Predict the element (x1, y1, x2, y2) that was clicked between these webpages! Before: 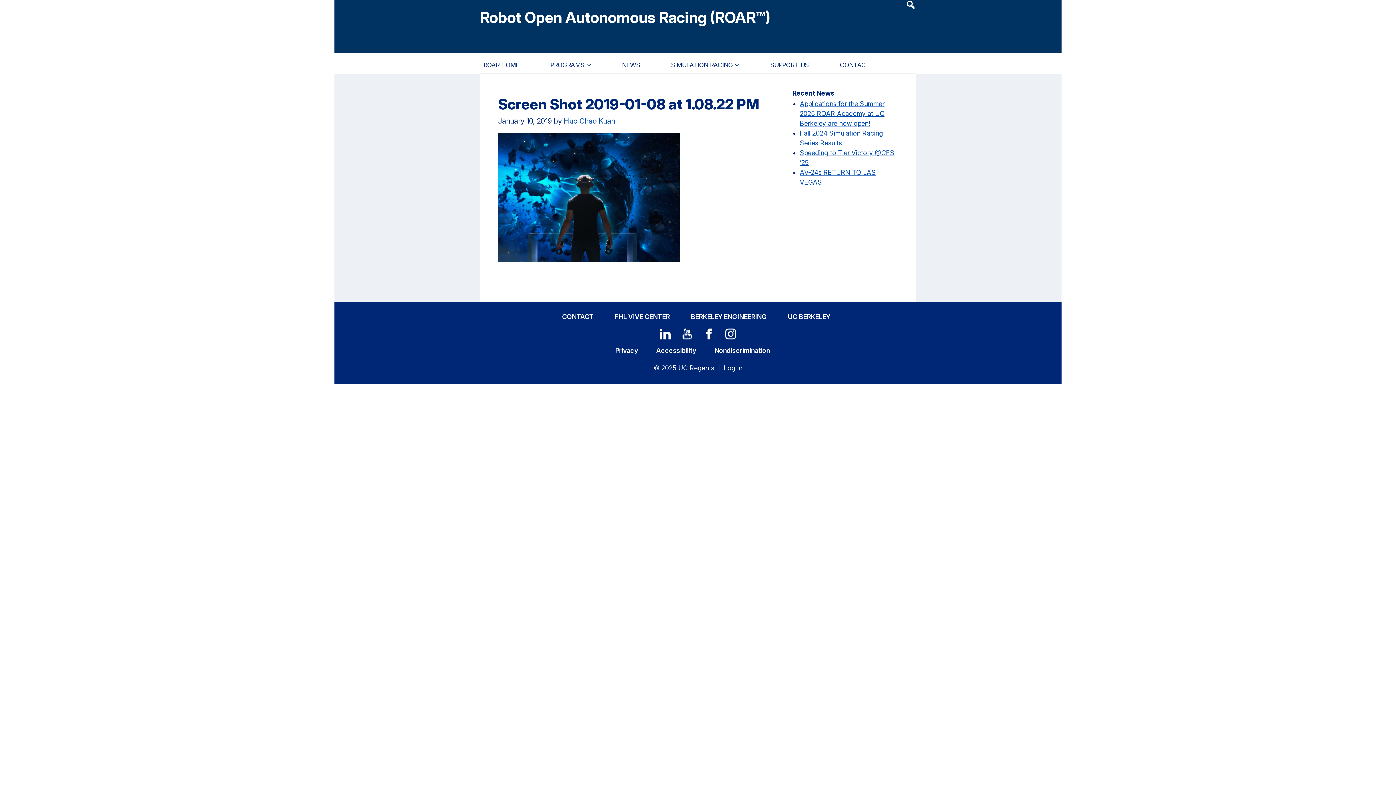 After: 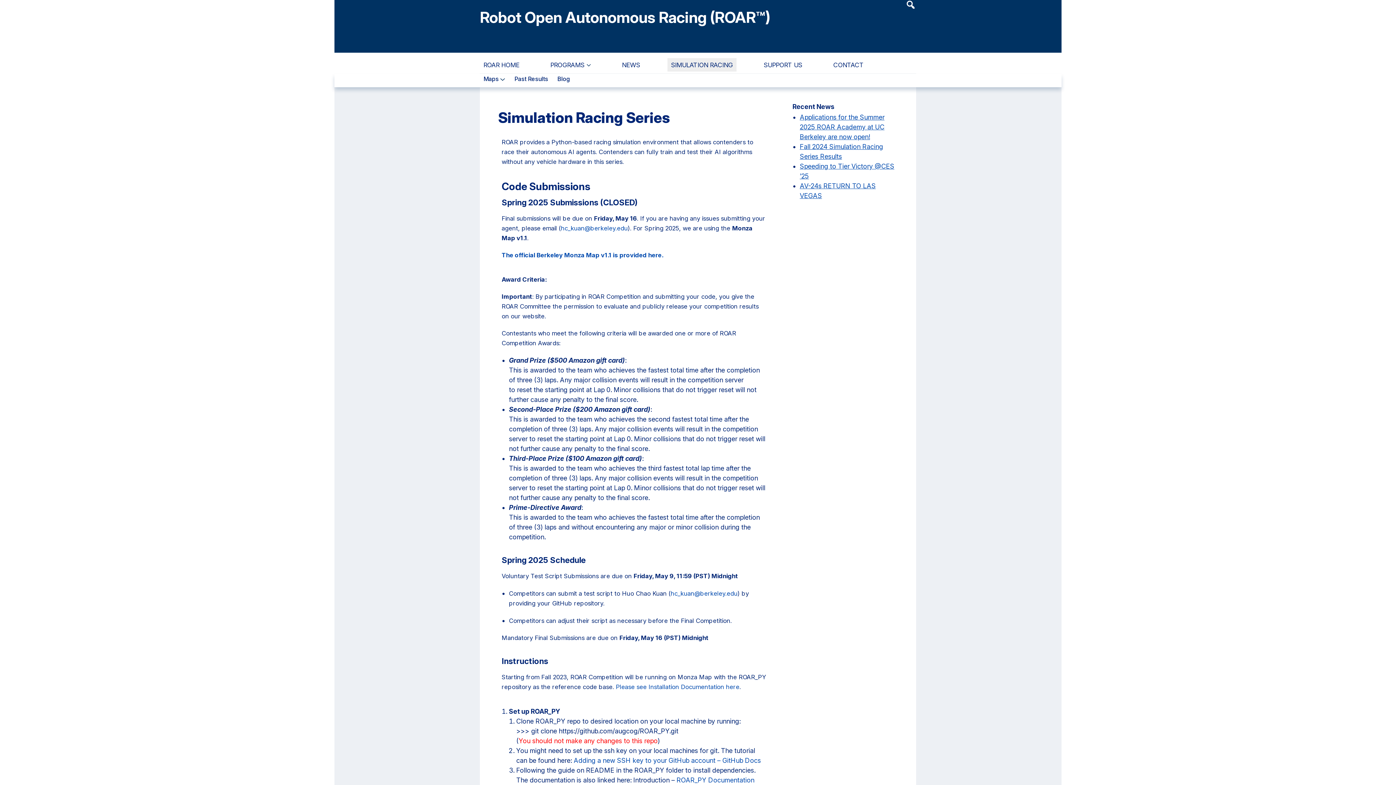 Action: label: SIMULATION RACING bbox: (667, 58, 743, 71)